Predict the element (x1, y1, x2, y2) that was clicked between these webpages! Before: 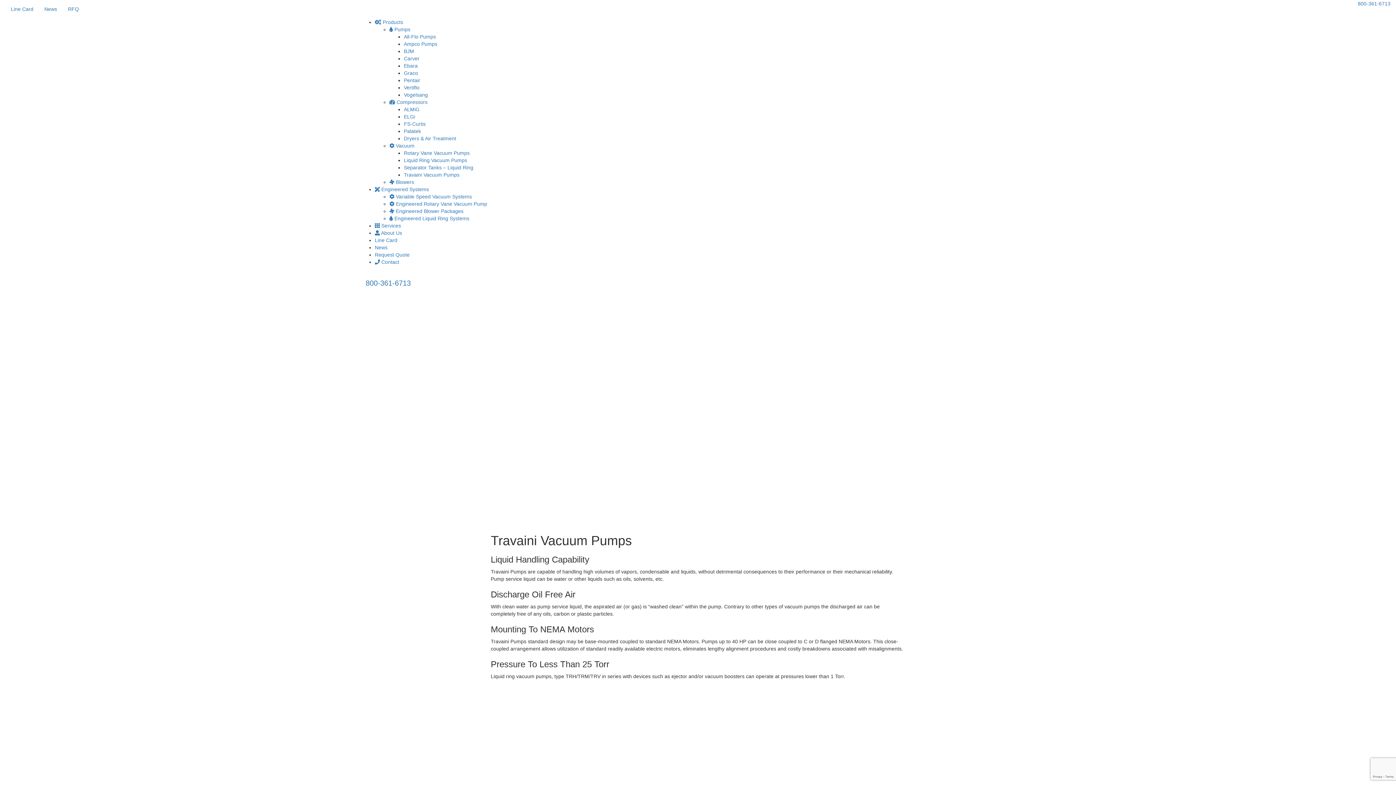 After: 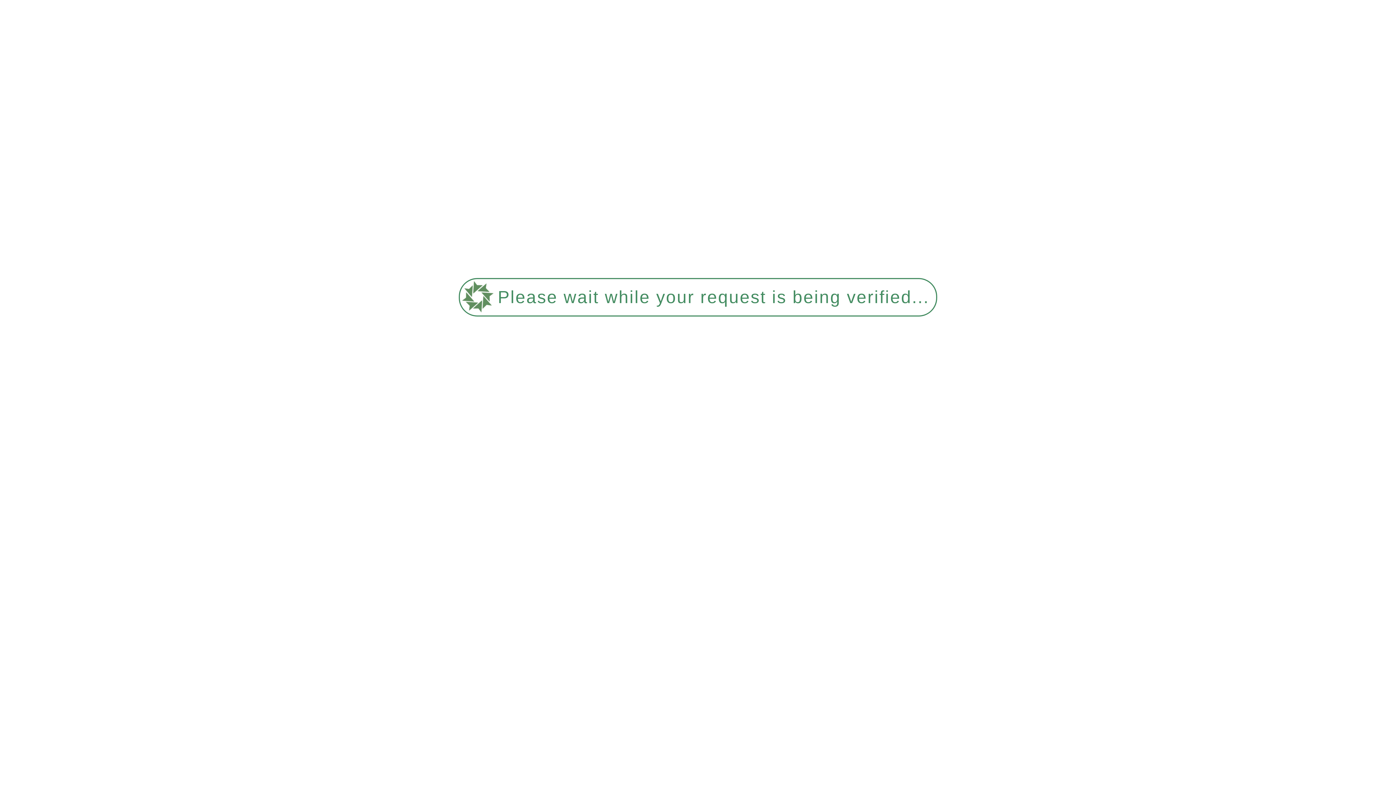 Action: bbox: (404, 121, 425, 126) label: FS-Curtis